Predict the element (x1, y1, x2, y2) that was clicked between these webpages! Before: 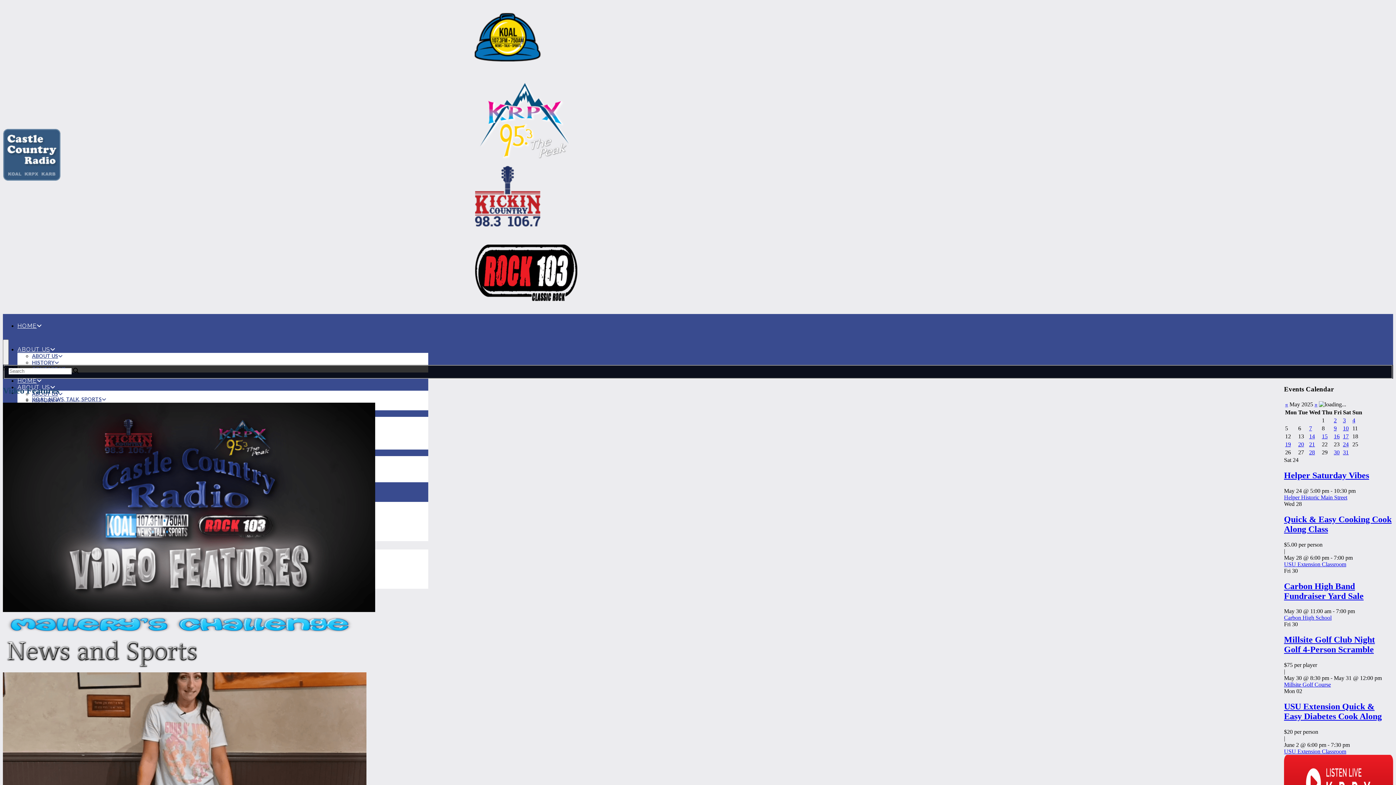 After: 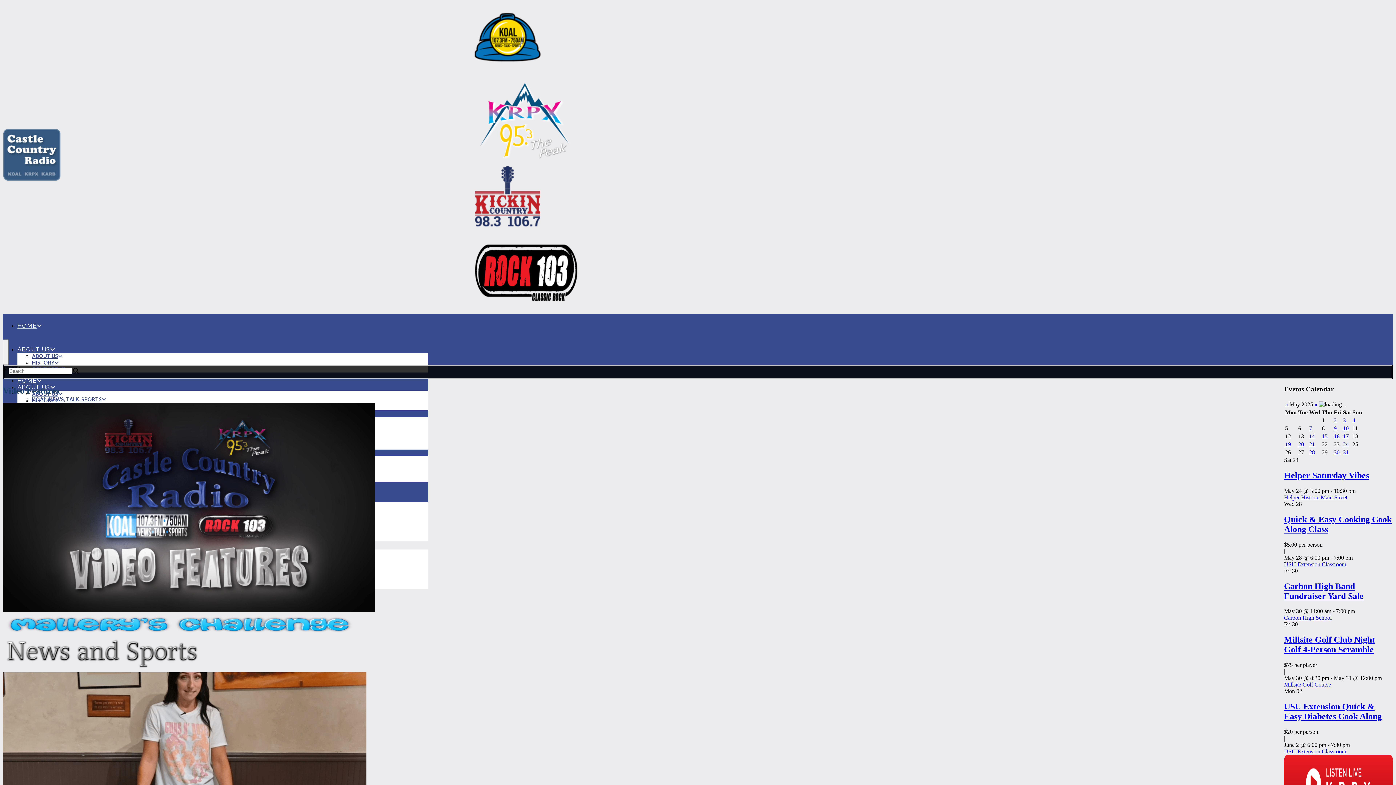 Action: bbox: (1343, 425, 1349, 431) label: 10